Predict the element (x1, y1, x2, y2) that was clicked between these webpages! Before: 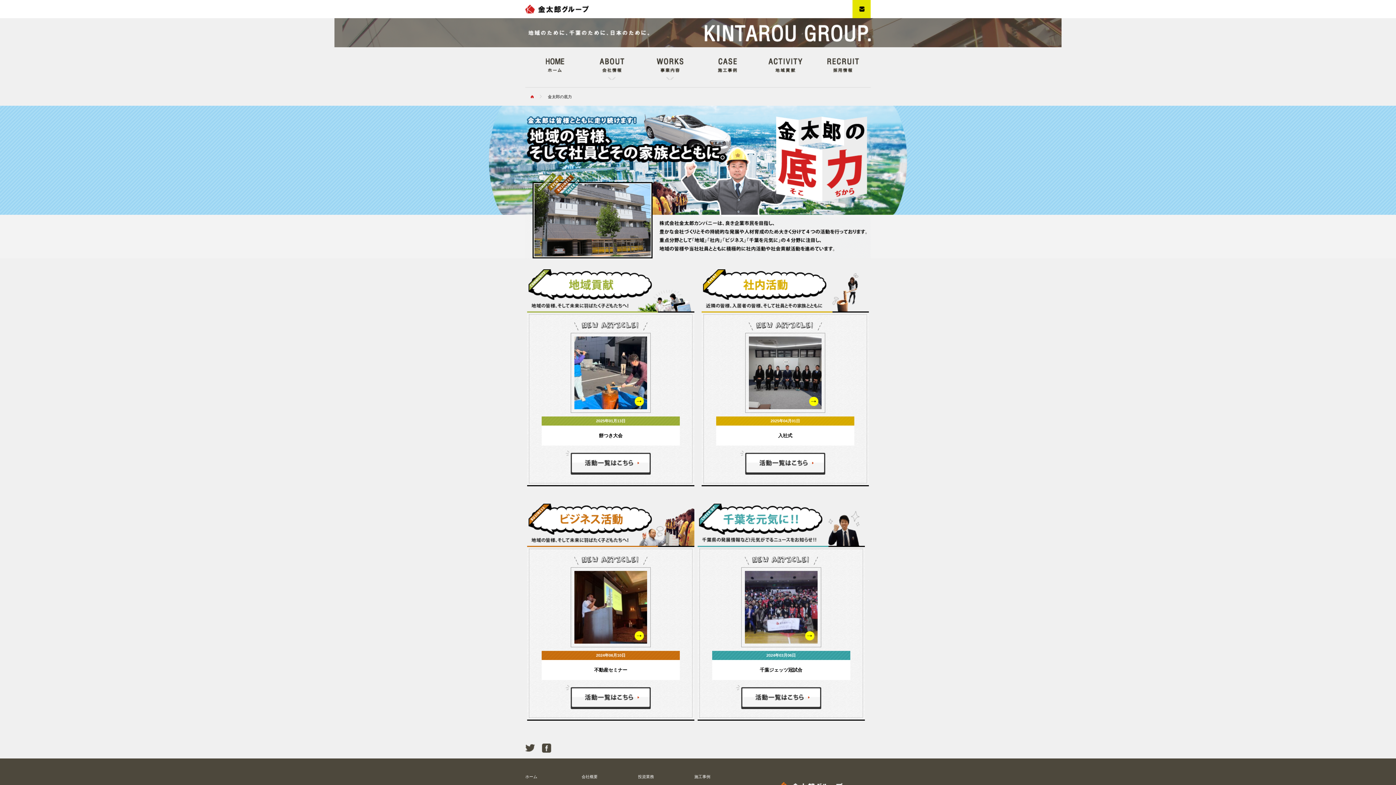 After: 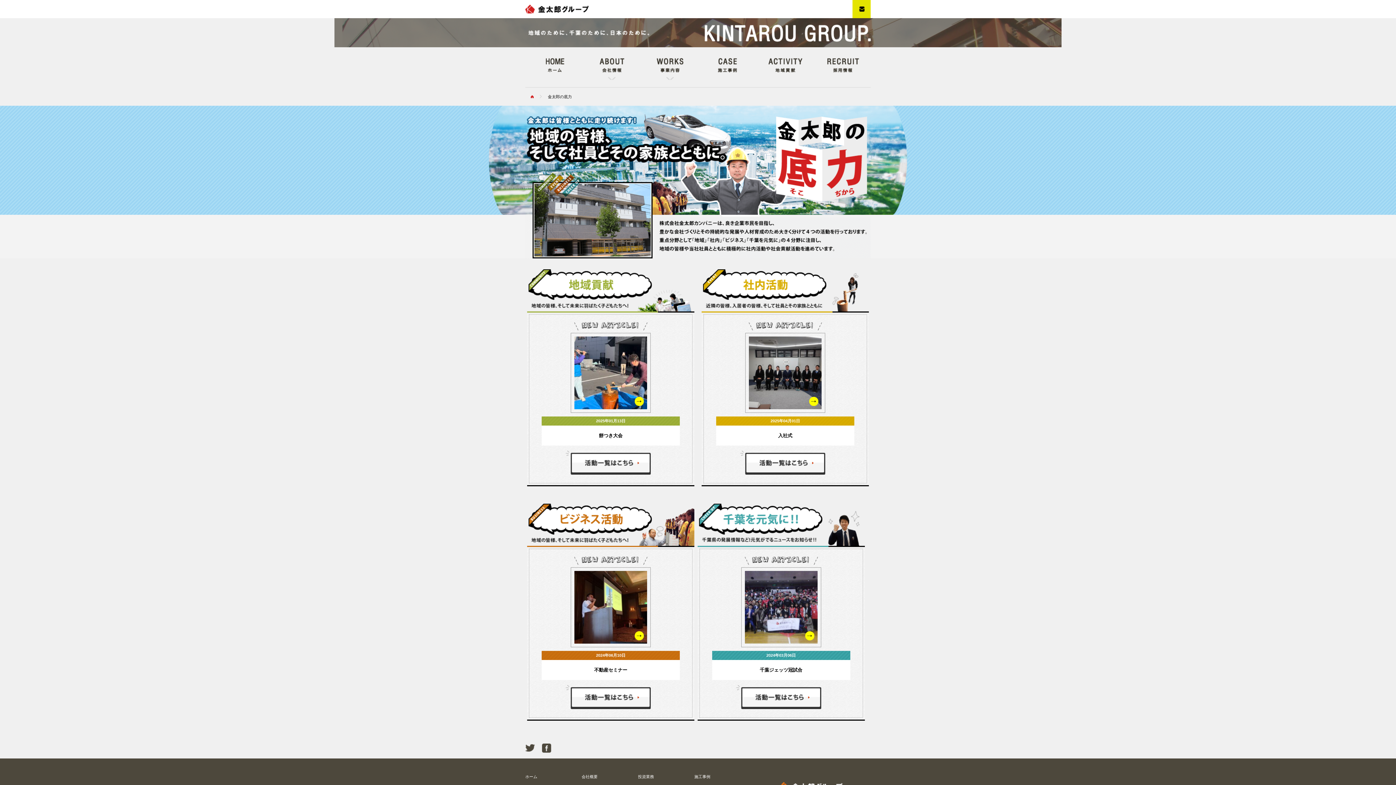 Action: bbox: (756, 82, 813, 87)